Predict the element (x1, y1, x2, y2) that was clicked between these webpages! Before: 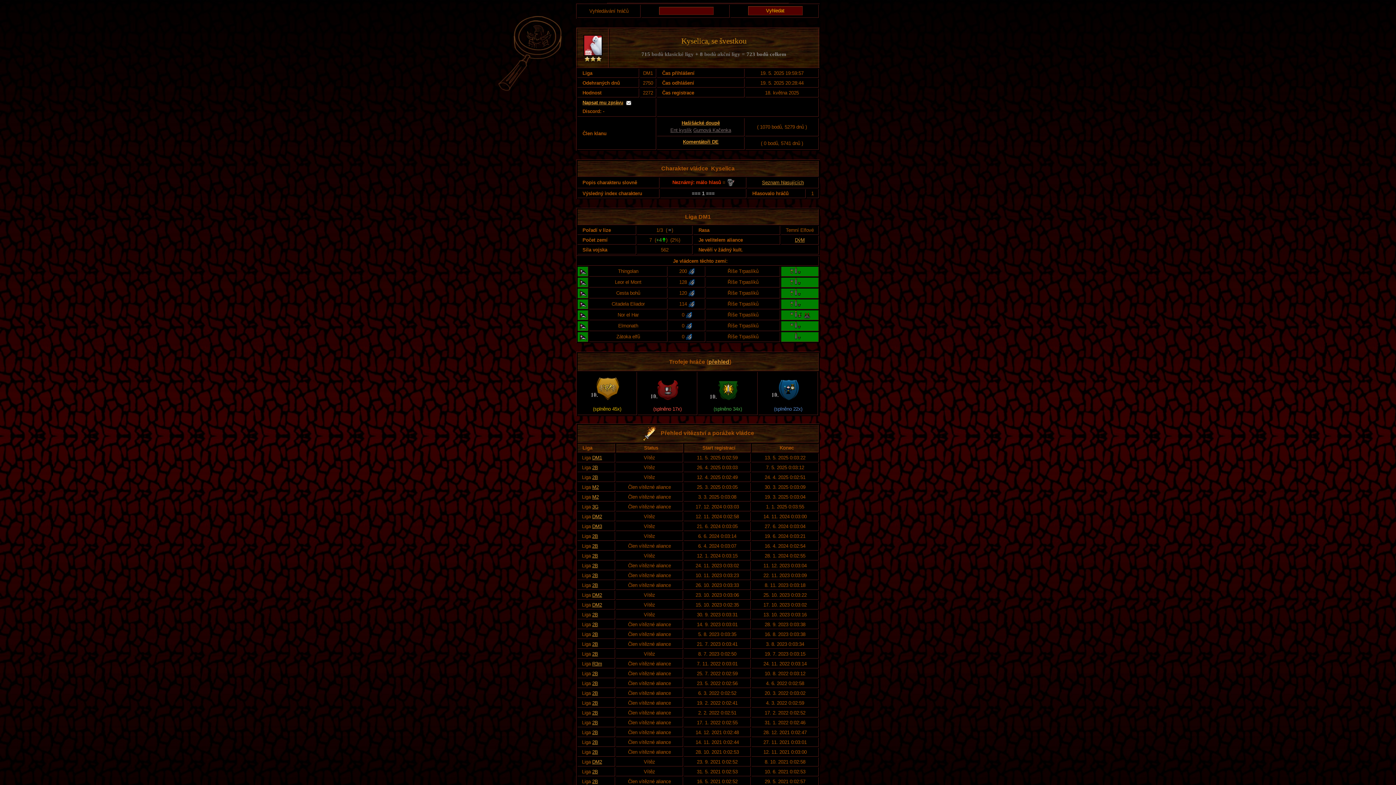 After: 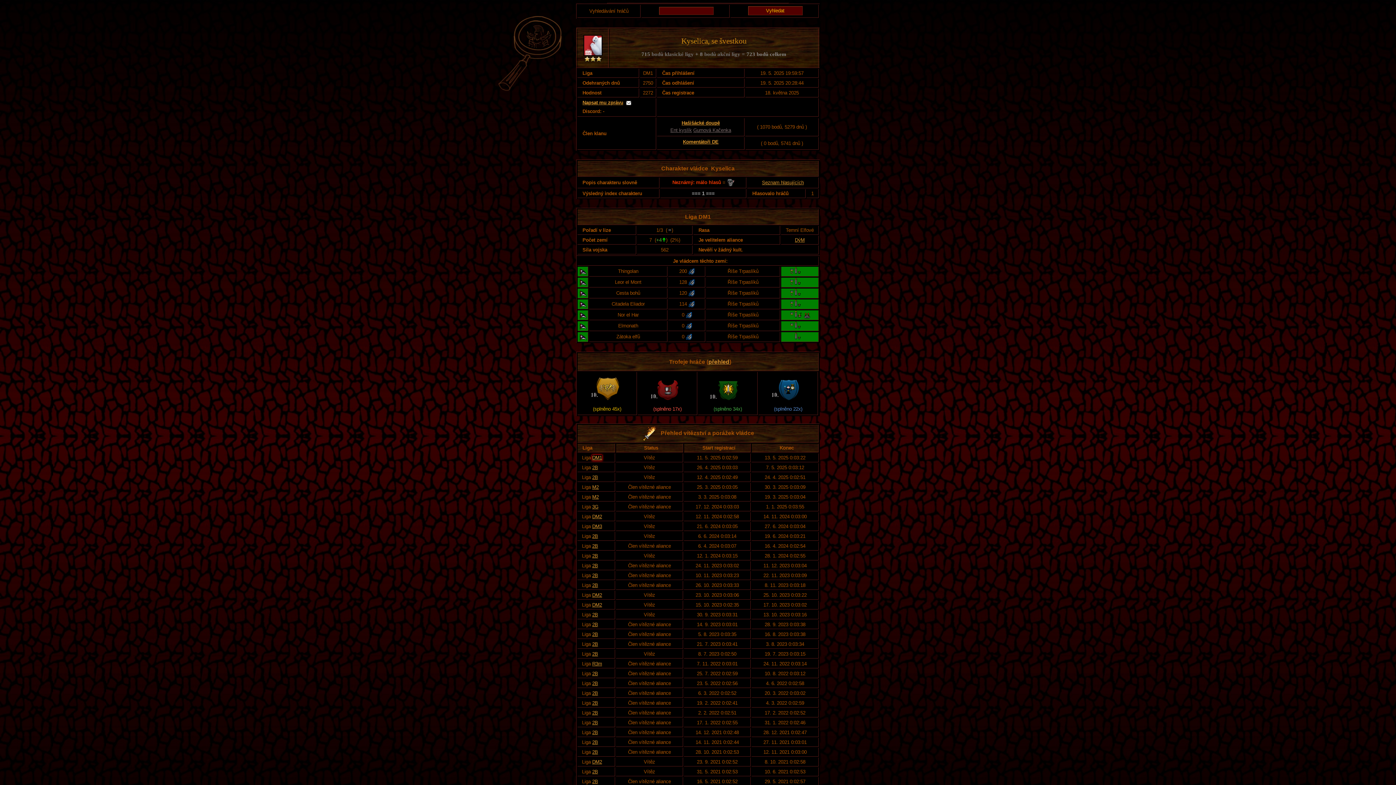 Action: bbox: (592, 455, 602, 460) label: DM1